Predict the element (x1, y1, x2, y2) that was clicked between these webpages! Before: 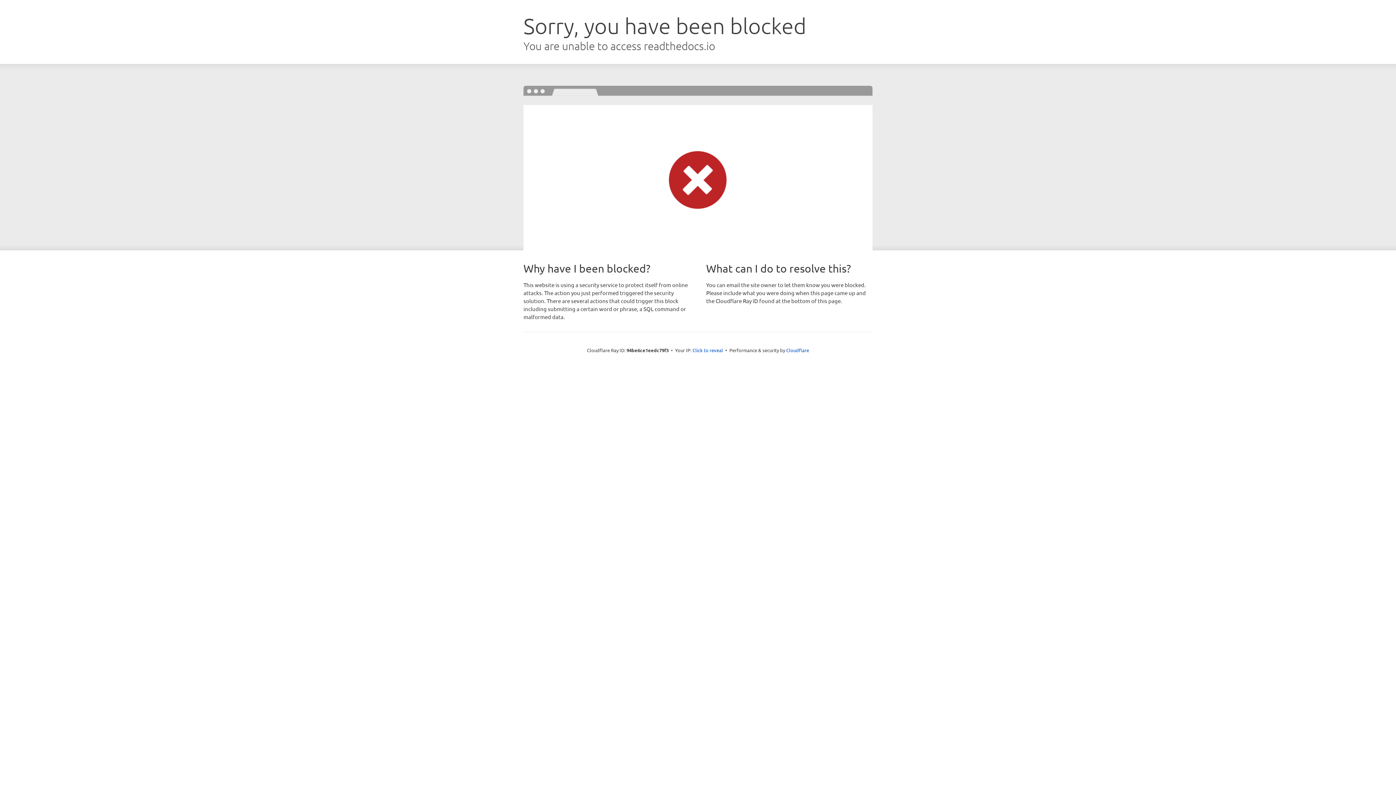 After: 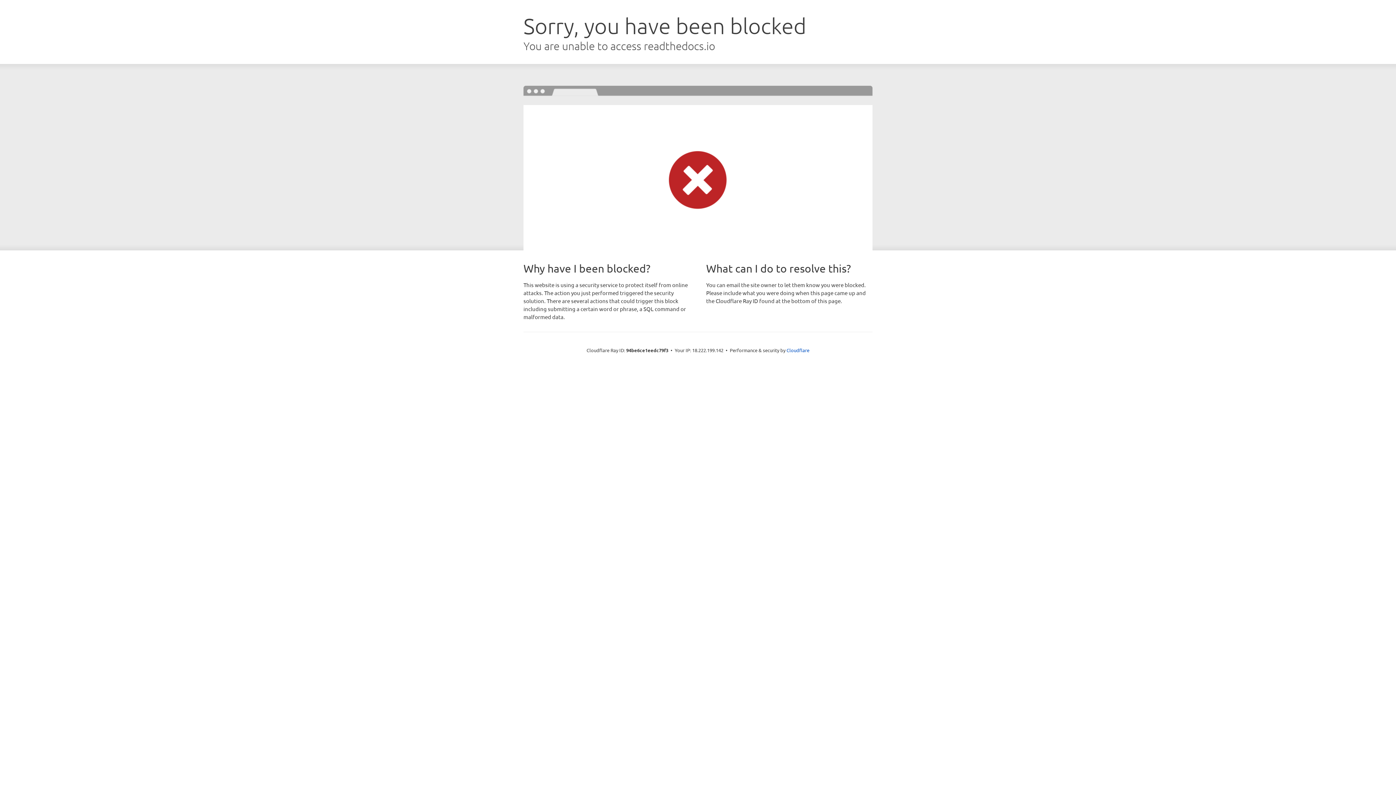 Action: bbox: (692, 346, 723, 353) label: Click to reveal